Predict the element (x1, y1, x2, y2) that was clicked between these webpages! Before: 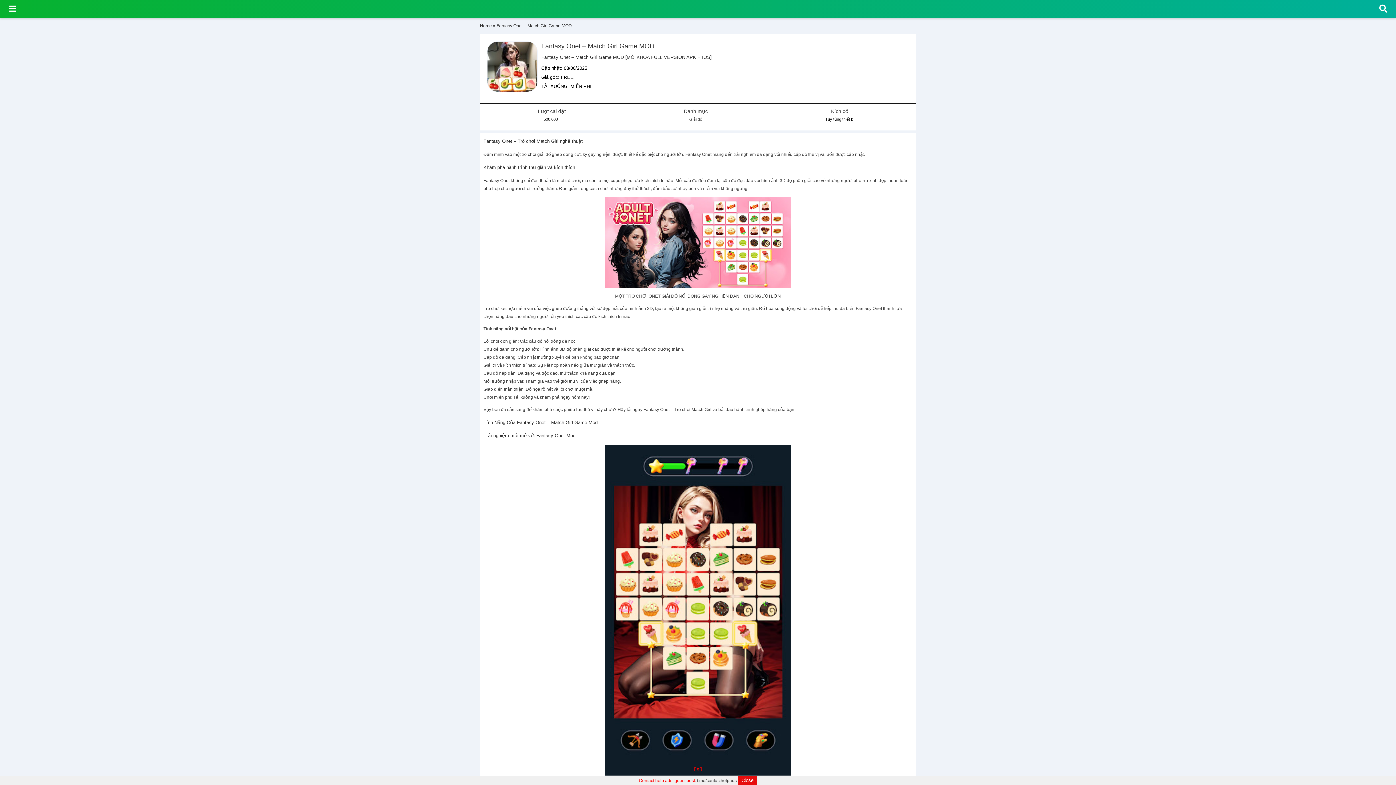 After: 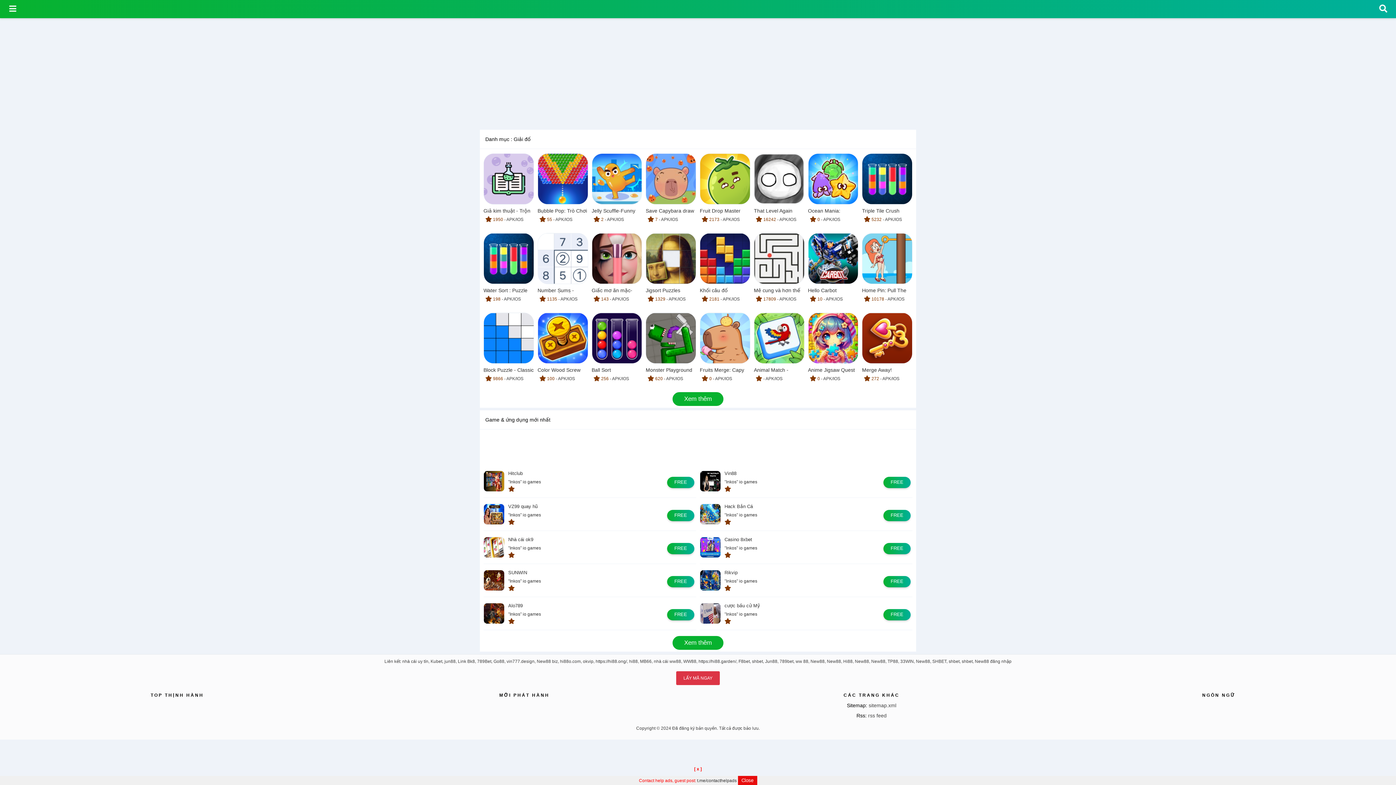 Action: bbox: (689, 117, 702, 121) label: Giải đố